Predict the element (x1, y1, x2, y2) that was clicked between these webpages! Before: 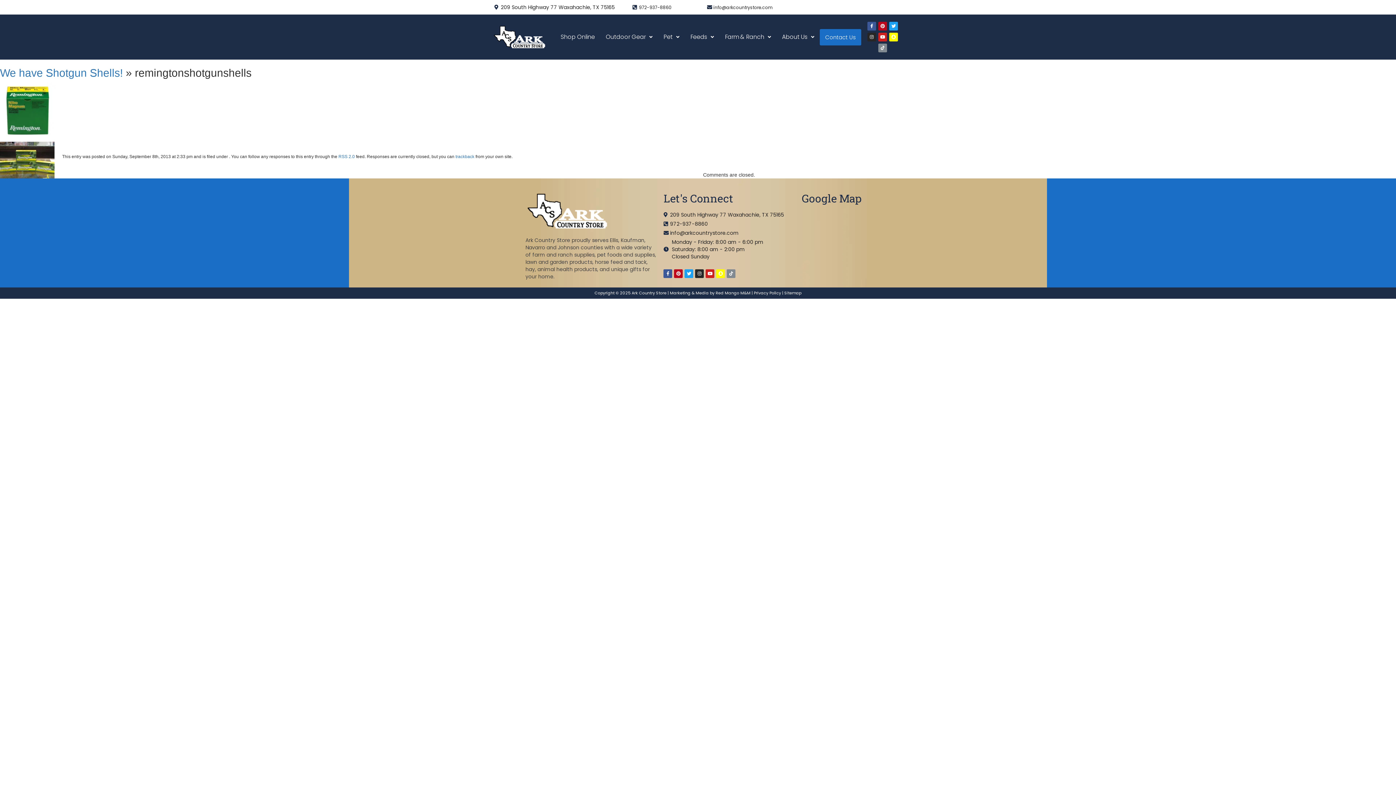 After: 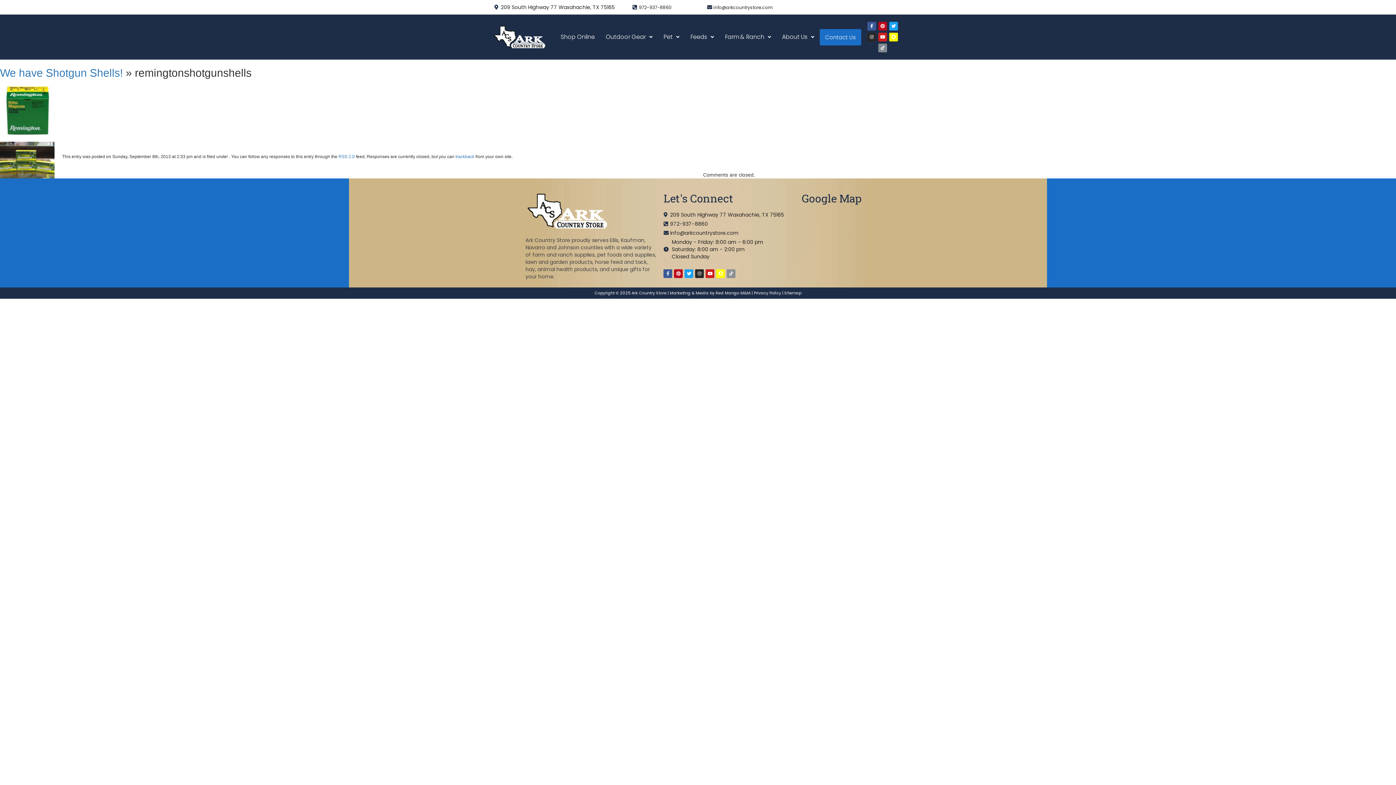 Action: bbox: (727, 269, 735, 278) label: tiktok